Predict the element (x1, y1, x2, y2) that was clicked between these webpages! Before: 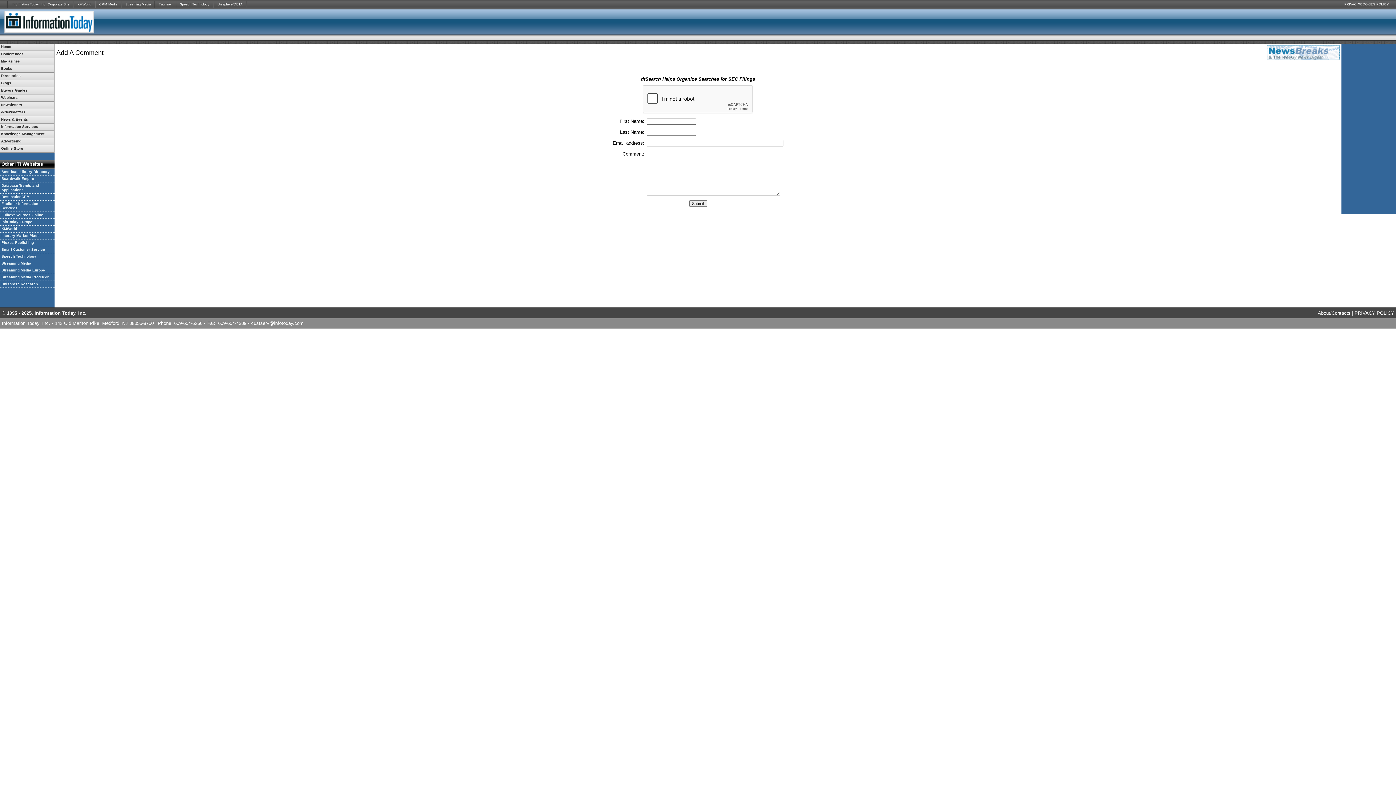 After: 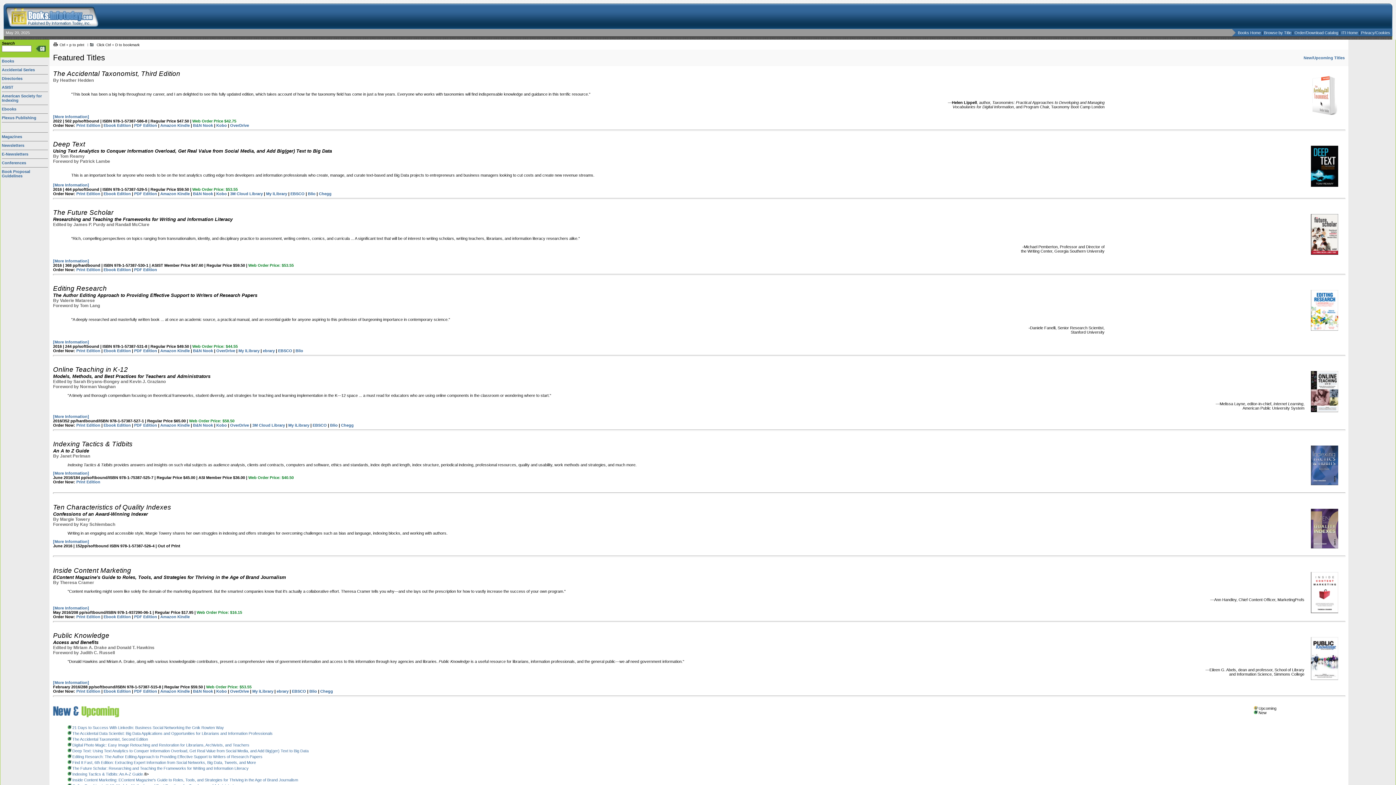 Action: bbox: (0, 65, 54, 72) label: Books